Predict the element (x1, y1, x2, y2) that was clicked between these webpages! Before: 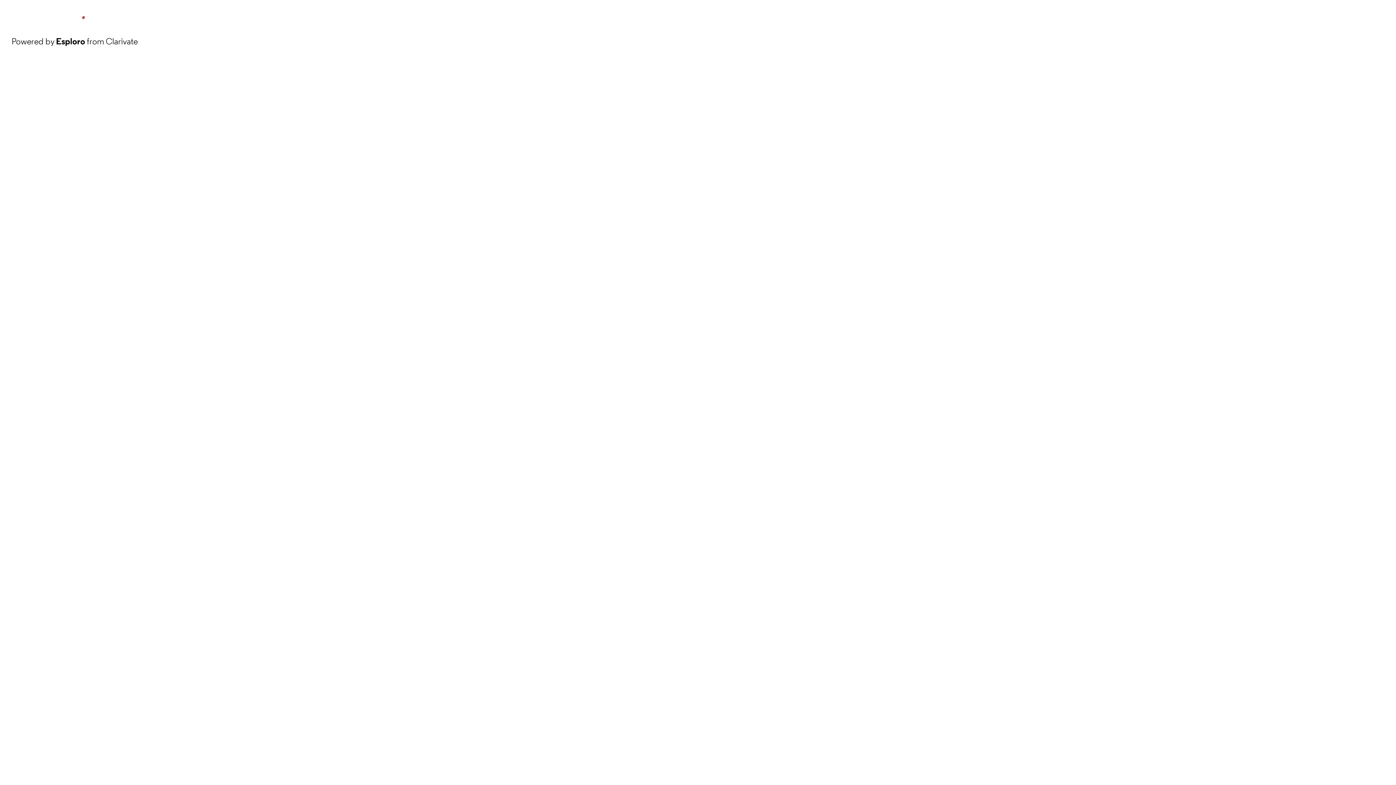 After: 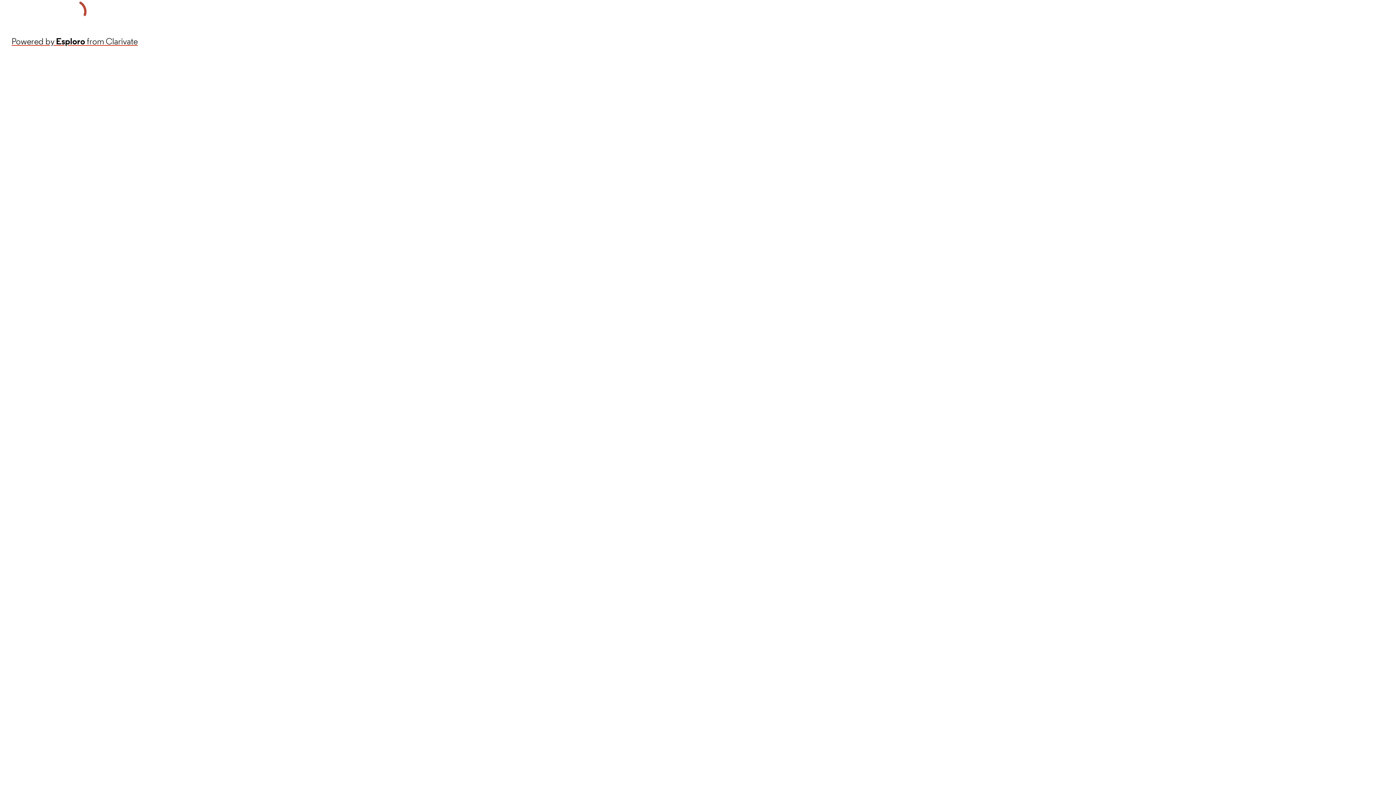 Action: bbox: (11, 34, 137, 48) label: Powered by Esploro from Clarivate